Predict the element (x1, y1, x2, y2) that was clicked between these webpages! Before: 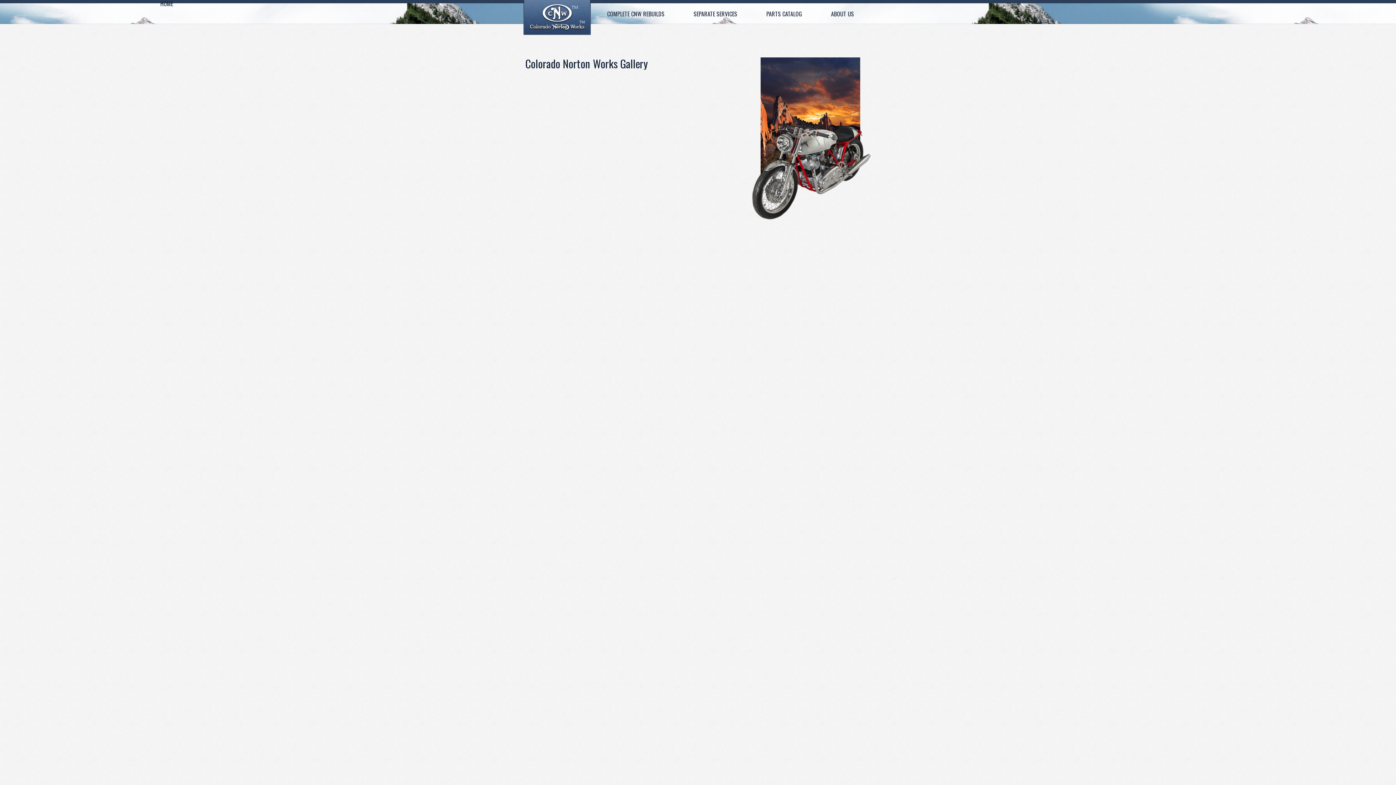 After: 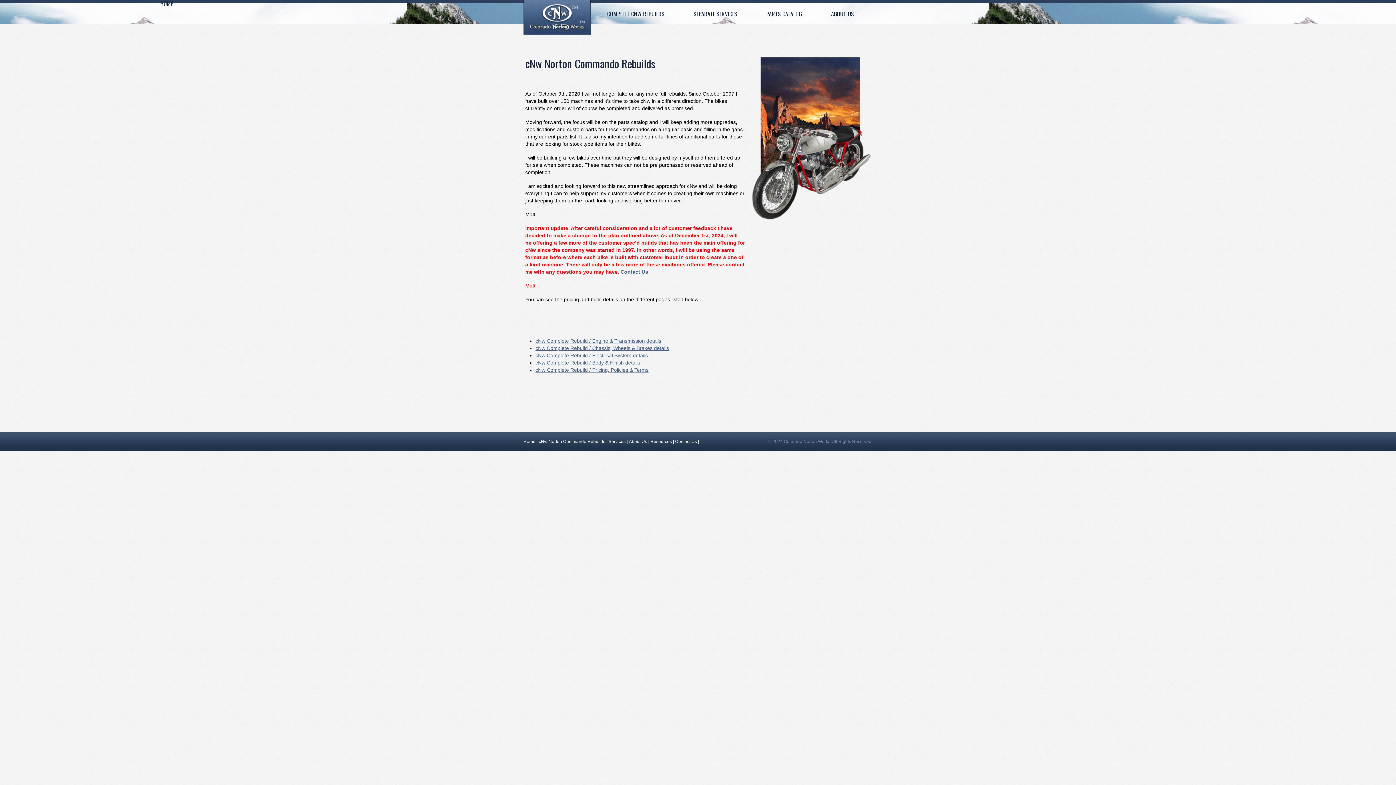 Action: label: COMPLETE CNW REBUILDS bbox: (603, 3, 668, 21)